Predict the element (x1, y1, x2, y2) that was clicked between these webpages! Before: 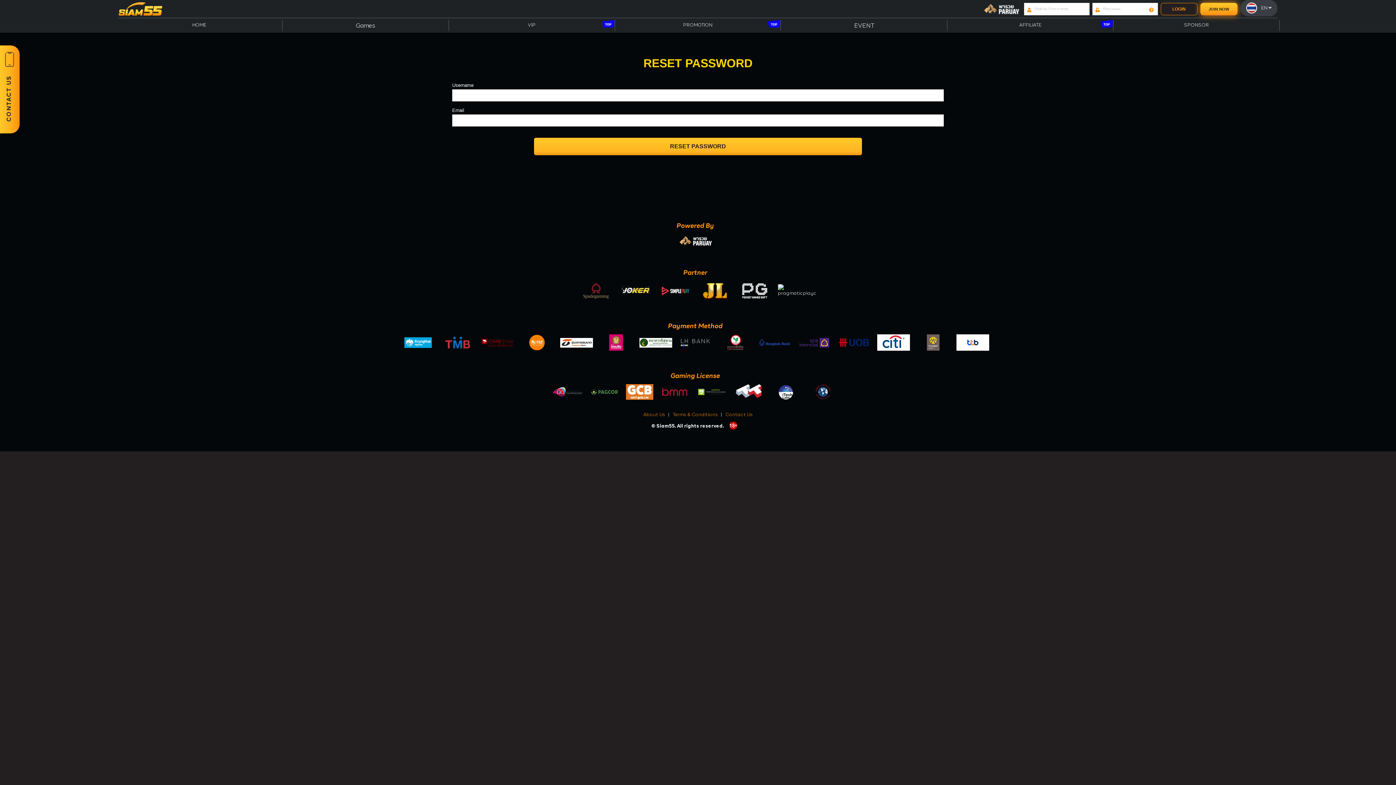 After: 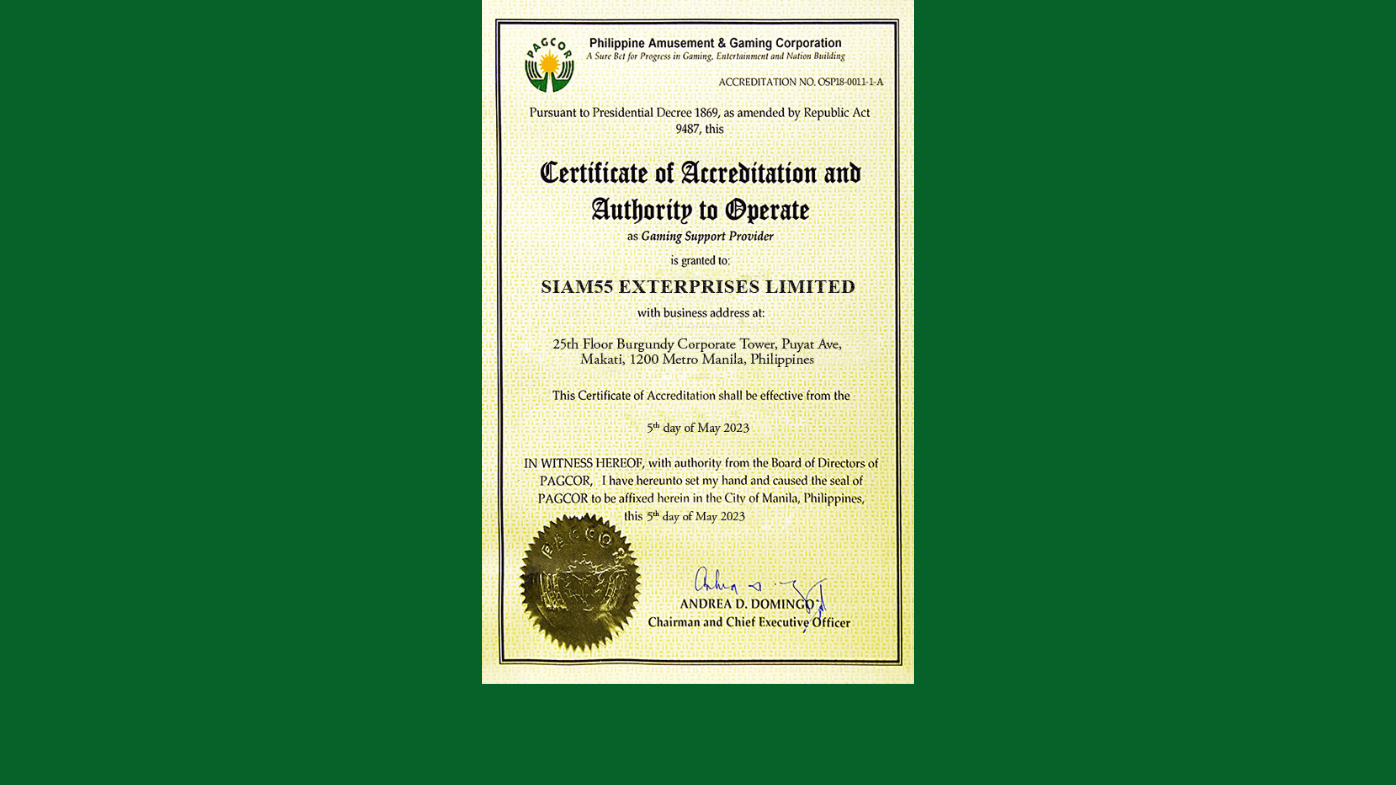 Action: bbox: (586, 384, 623, 402)